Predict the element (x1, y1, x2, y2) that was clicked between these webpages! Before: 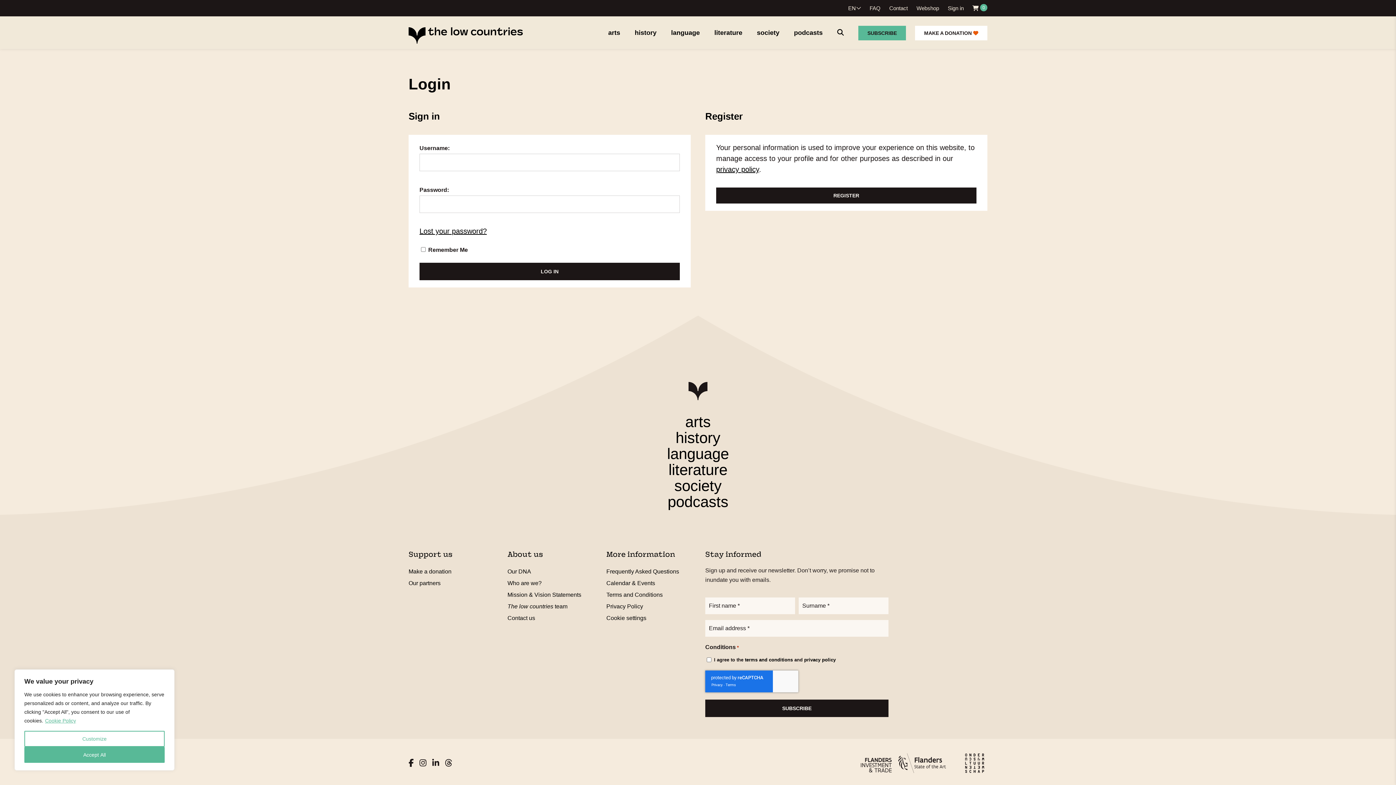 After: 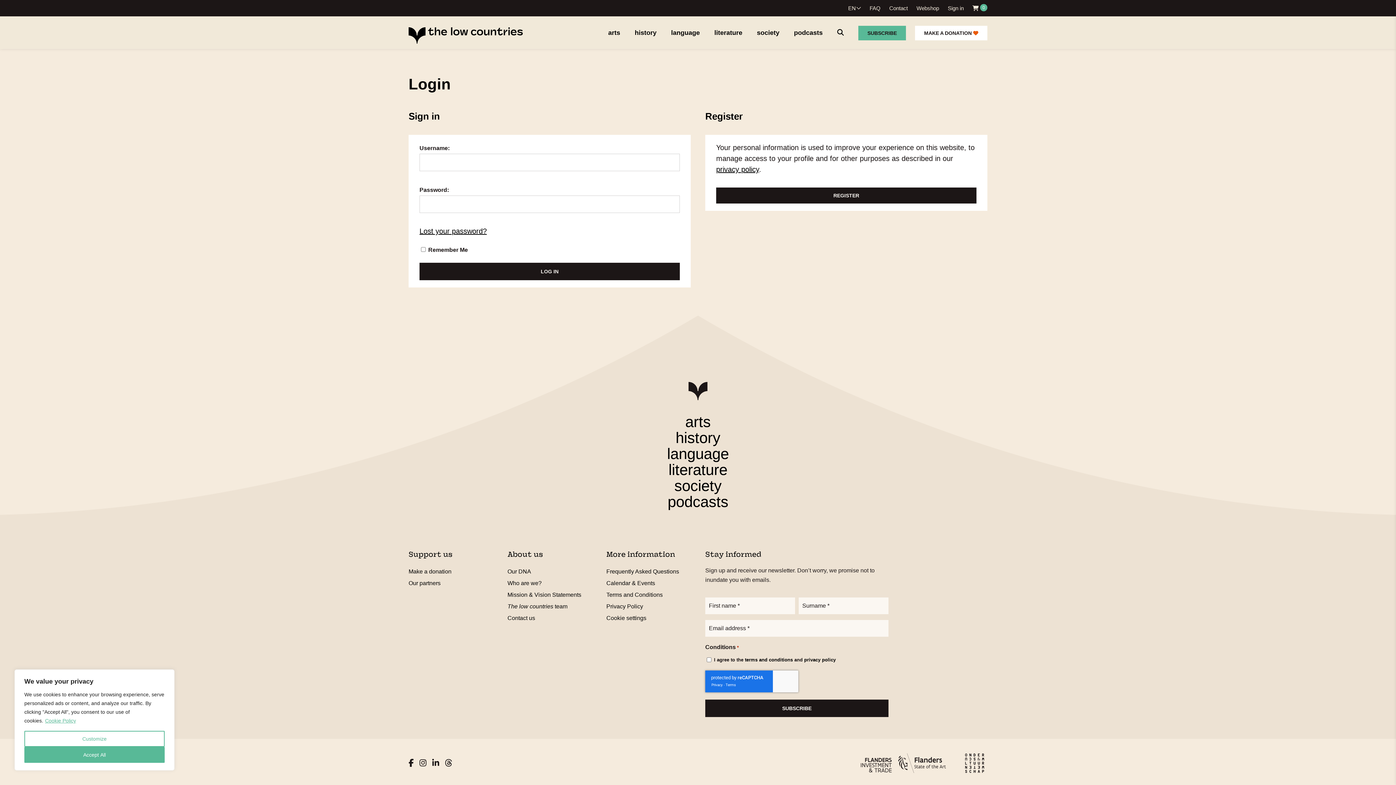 Action: bbox: (432, 758, 439, 768)